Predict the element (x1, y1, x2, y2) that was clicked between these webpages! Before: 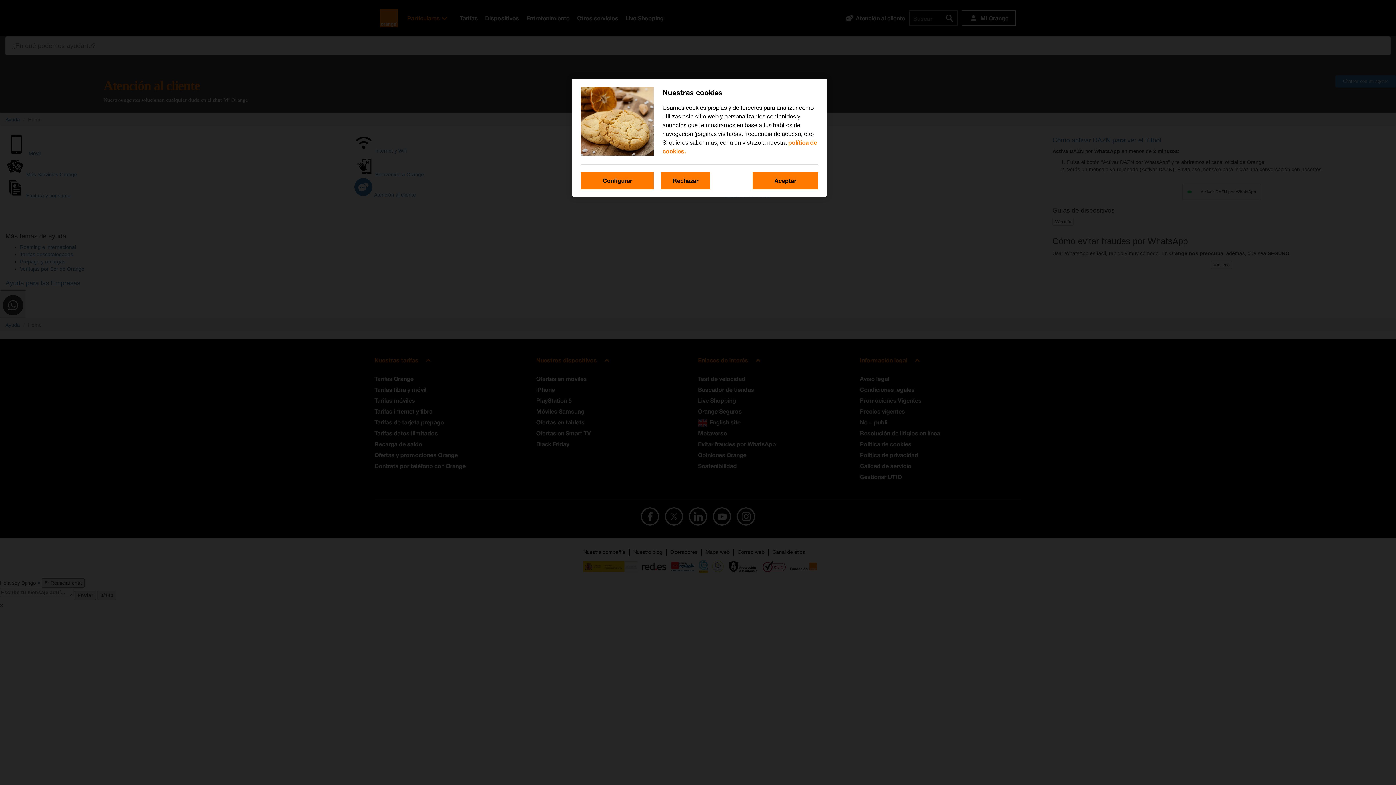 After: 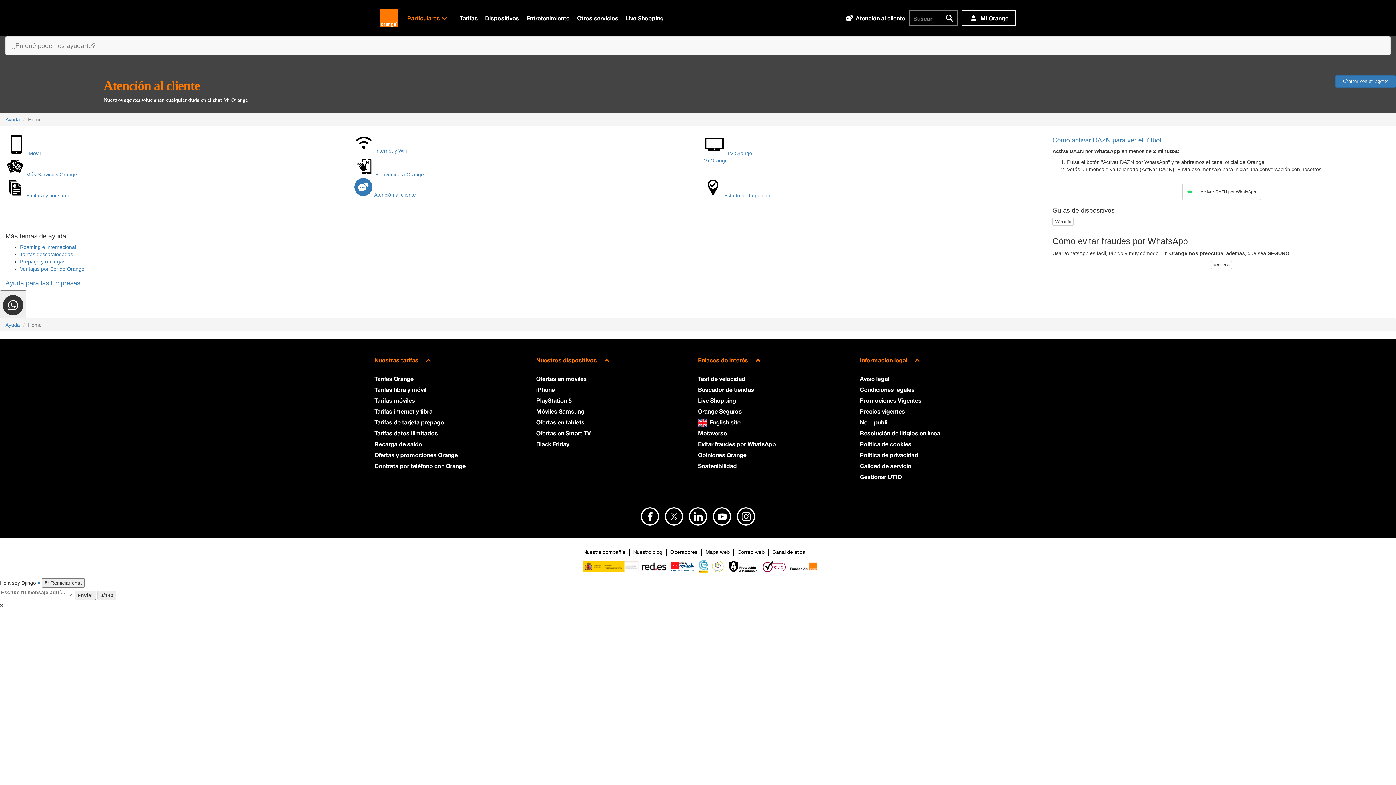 Action: label: Rechazar bbox: (661, 172, 710, 189)